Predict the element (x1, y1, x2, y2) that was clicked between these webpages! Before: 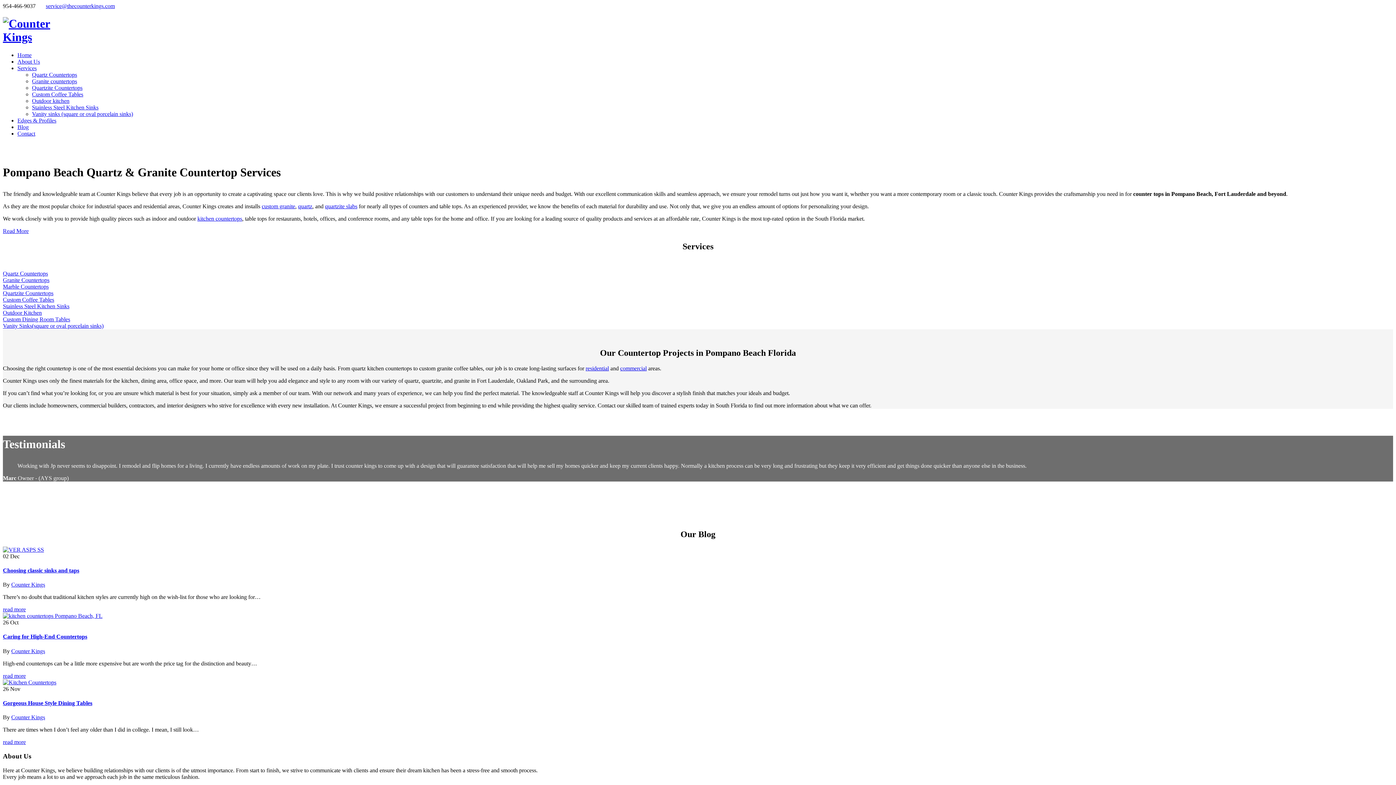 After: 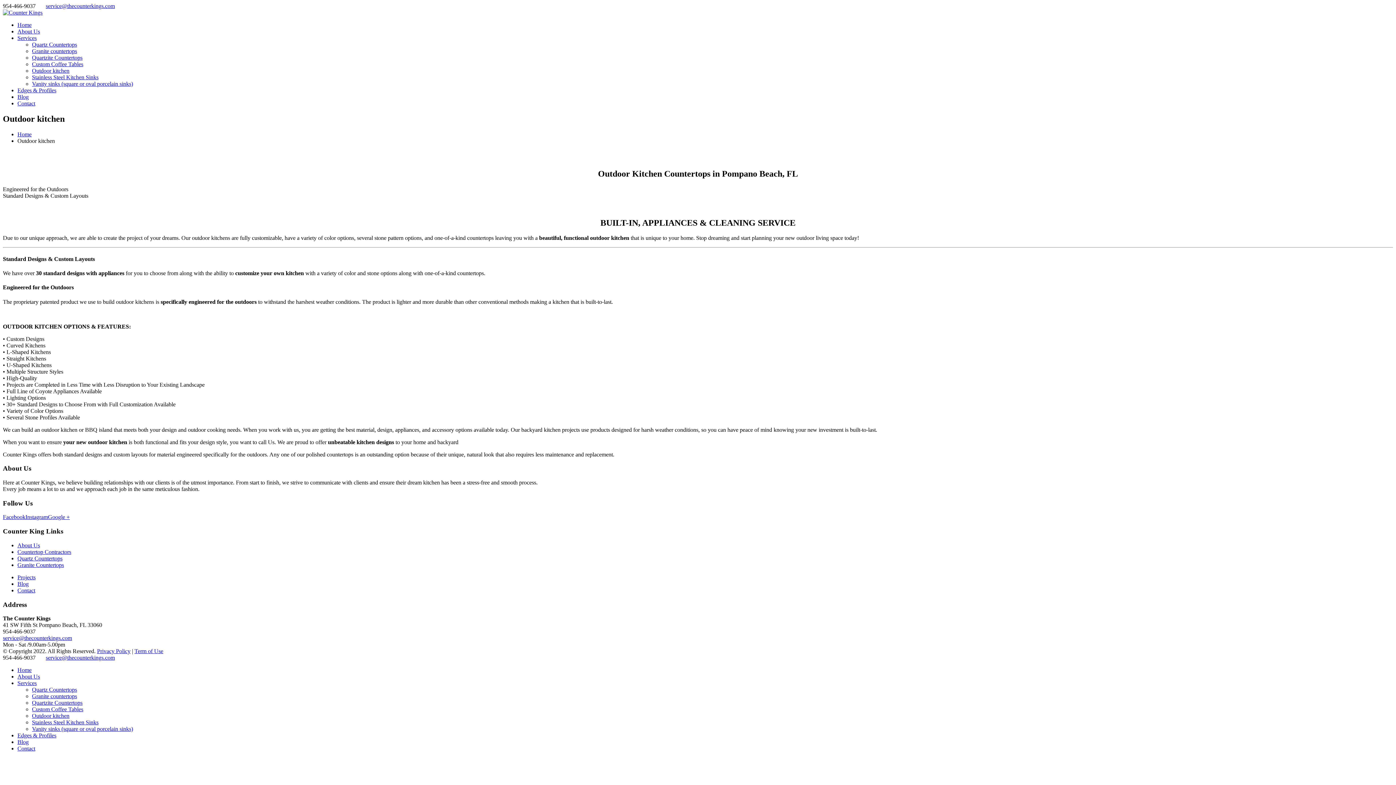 Action: bbox: (32, 97, 69, 103) label: Outdoor kitchen